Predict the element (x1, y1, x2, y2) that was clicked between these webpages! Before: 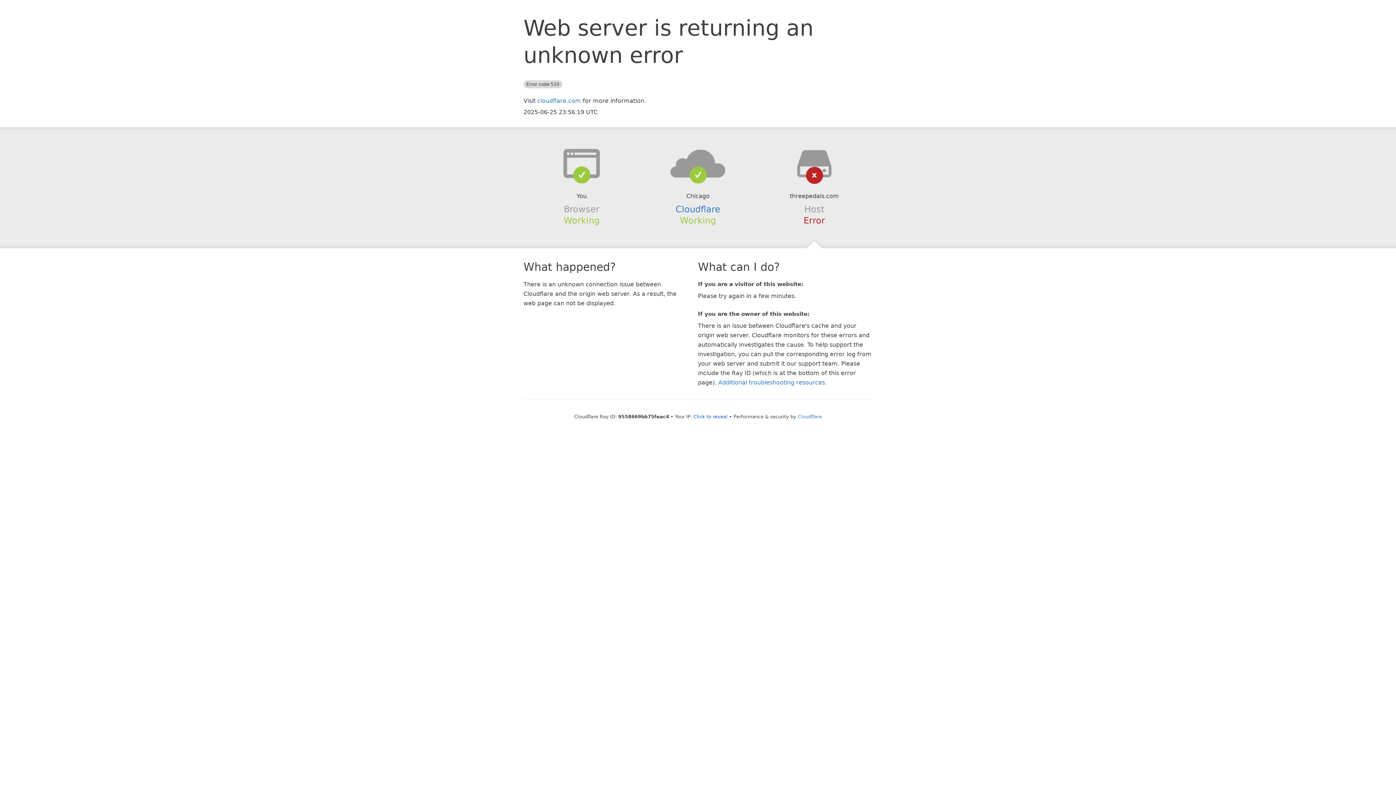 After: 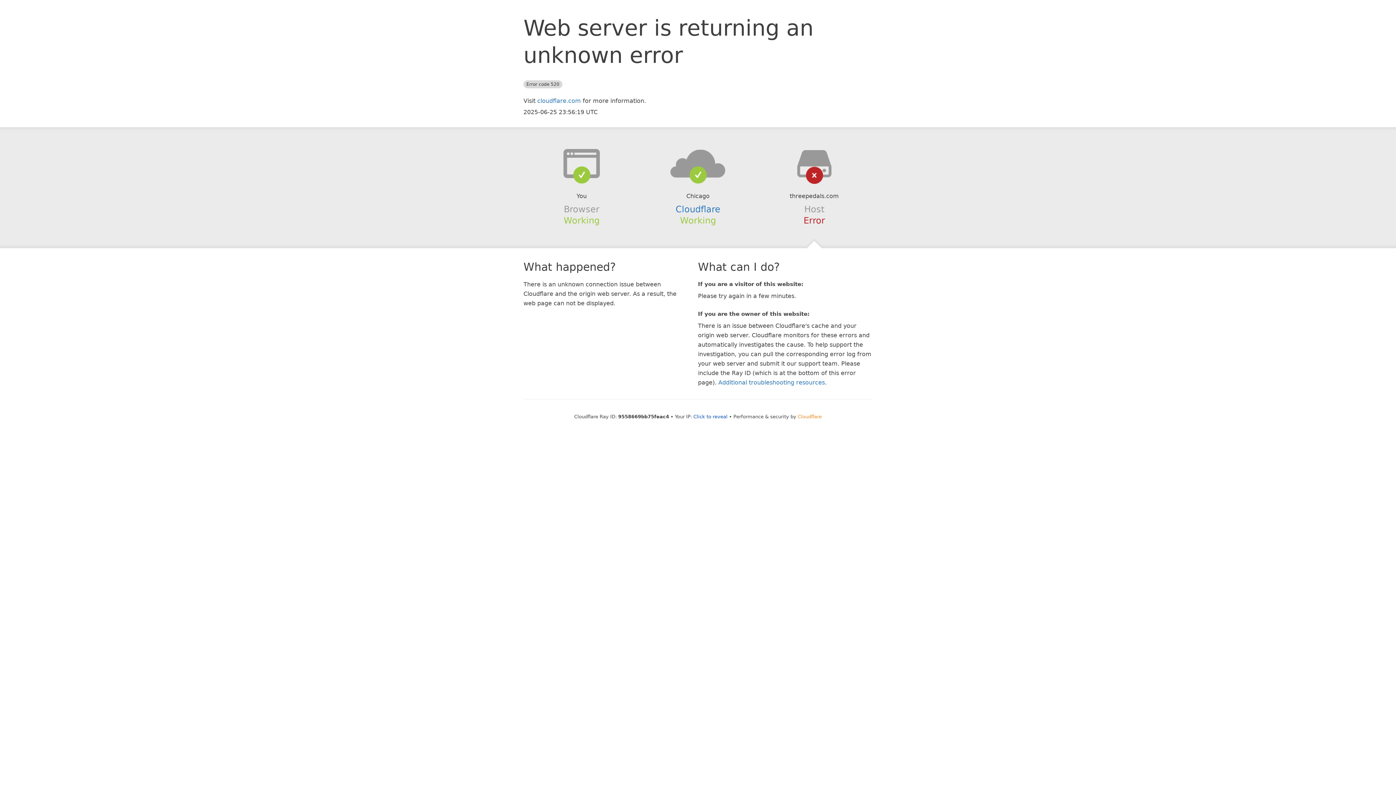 Action: bbox: (798, 414, 822, 419) label: Cloudflare